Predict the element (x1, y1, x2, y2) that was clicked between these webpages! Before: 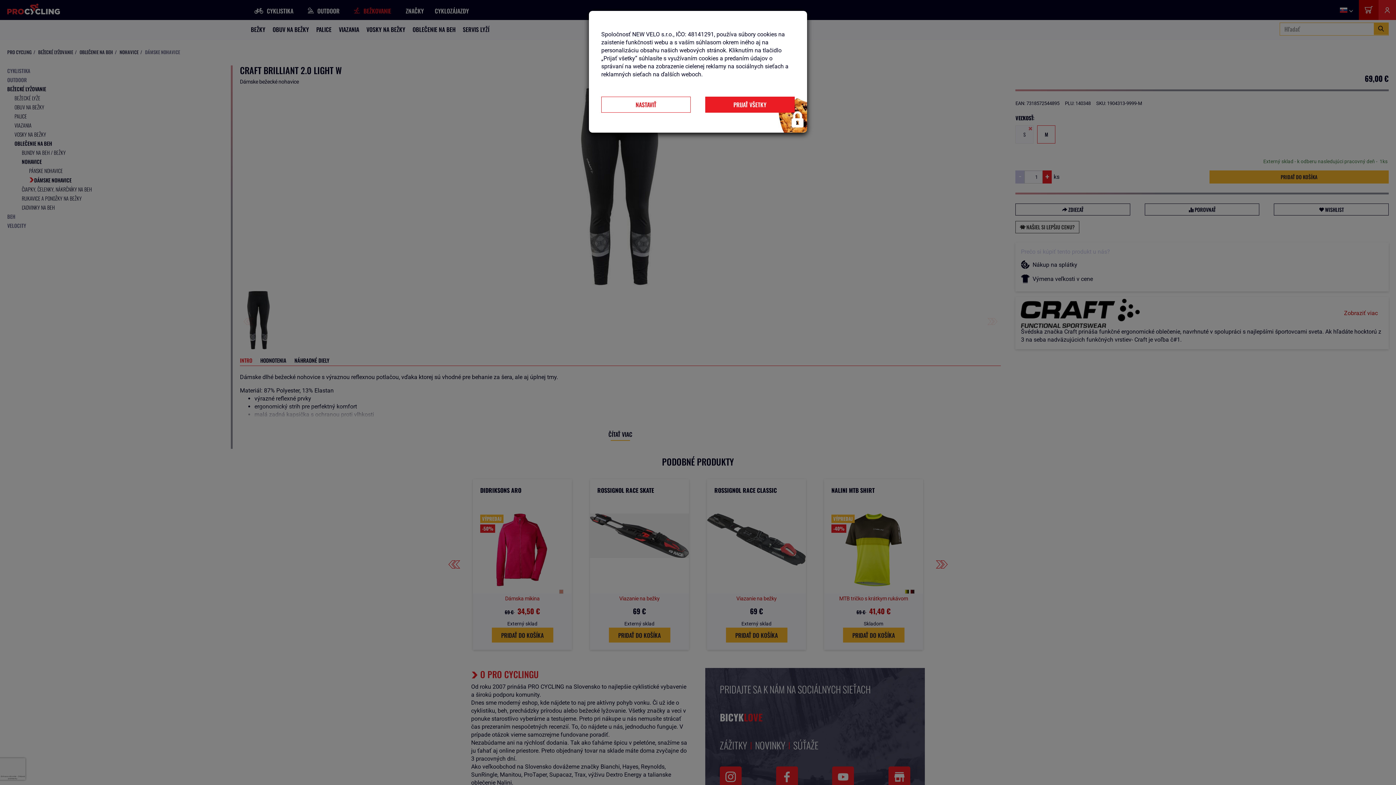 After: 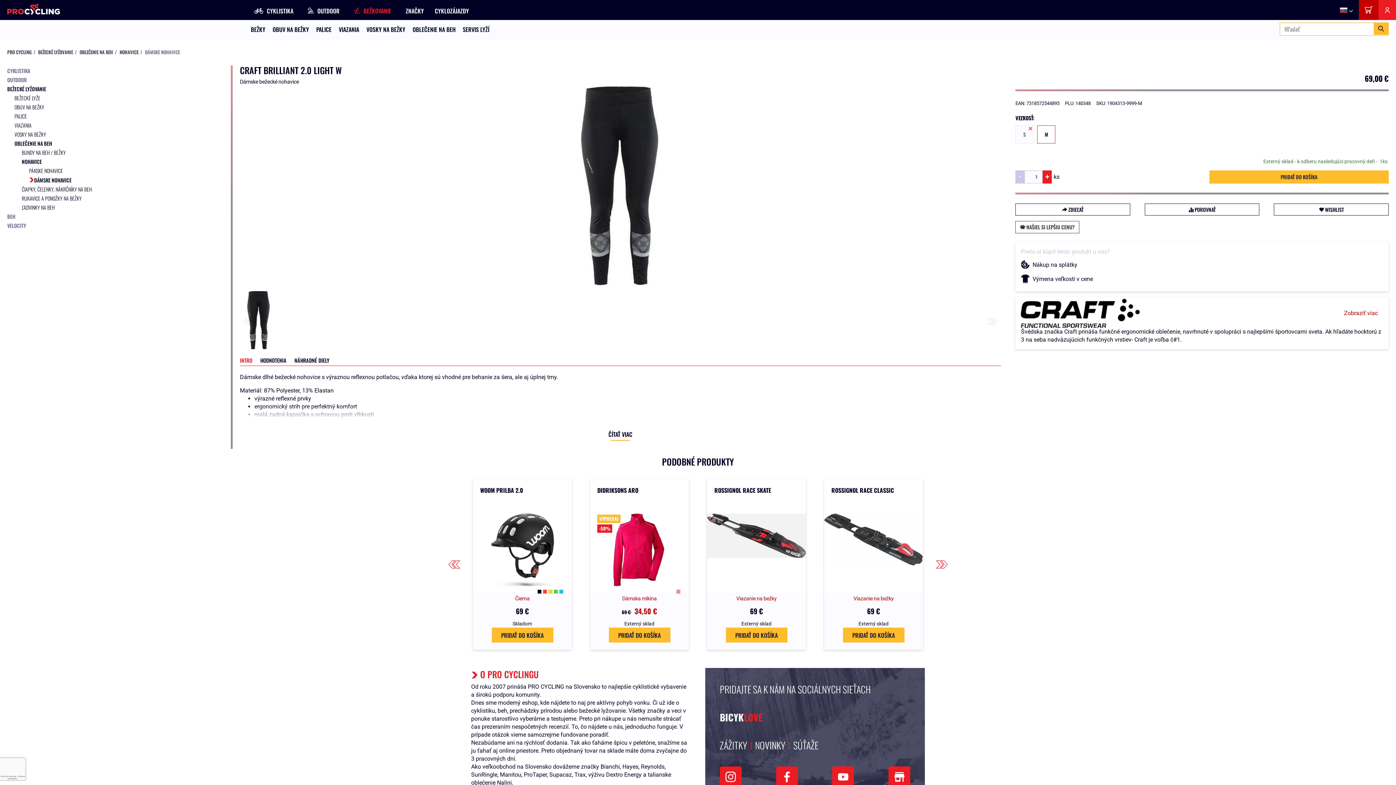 Action: bbox: (705, 96, 794, 112) label: PRIJAŤ VŠETKY